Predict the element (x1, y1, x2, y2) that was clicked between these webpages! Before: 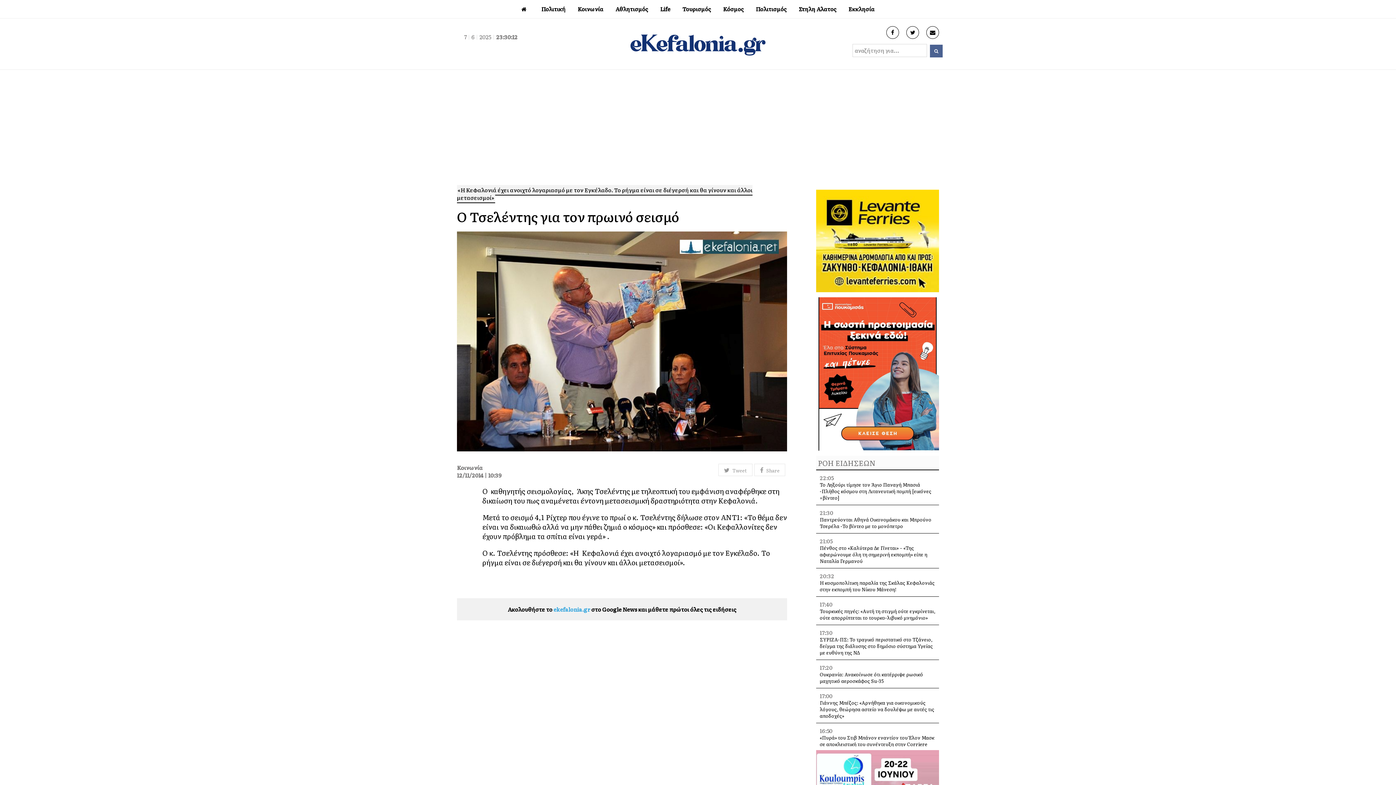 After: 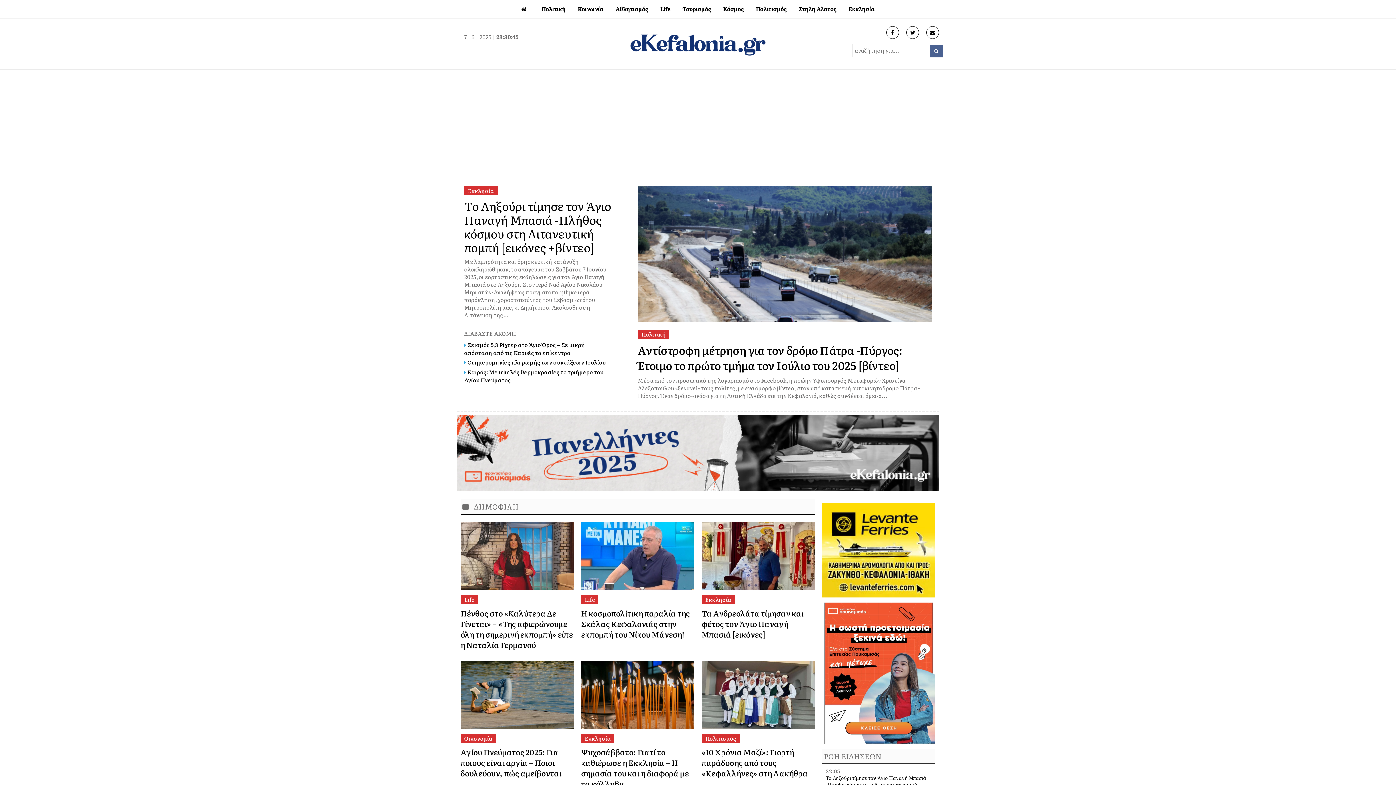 Action: bbox: (625, 25, 770, 62)